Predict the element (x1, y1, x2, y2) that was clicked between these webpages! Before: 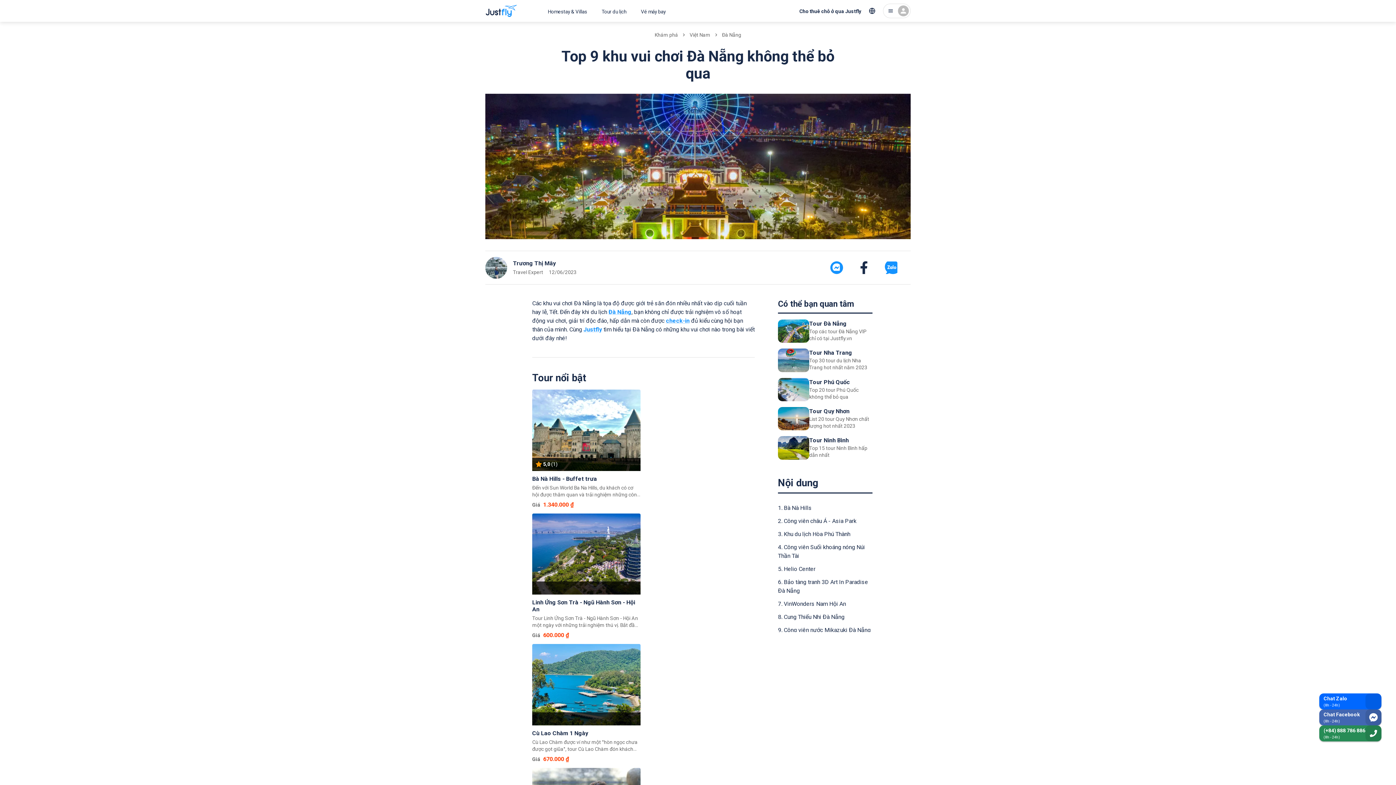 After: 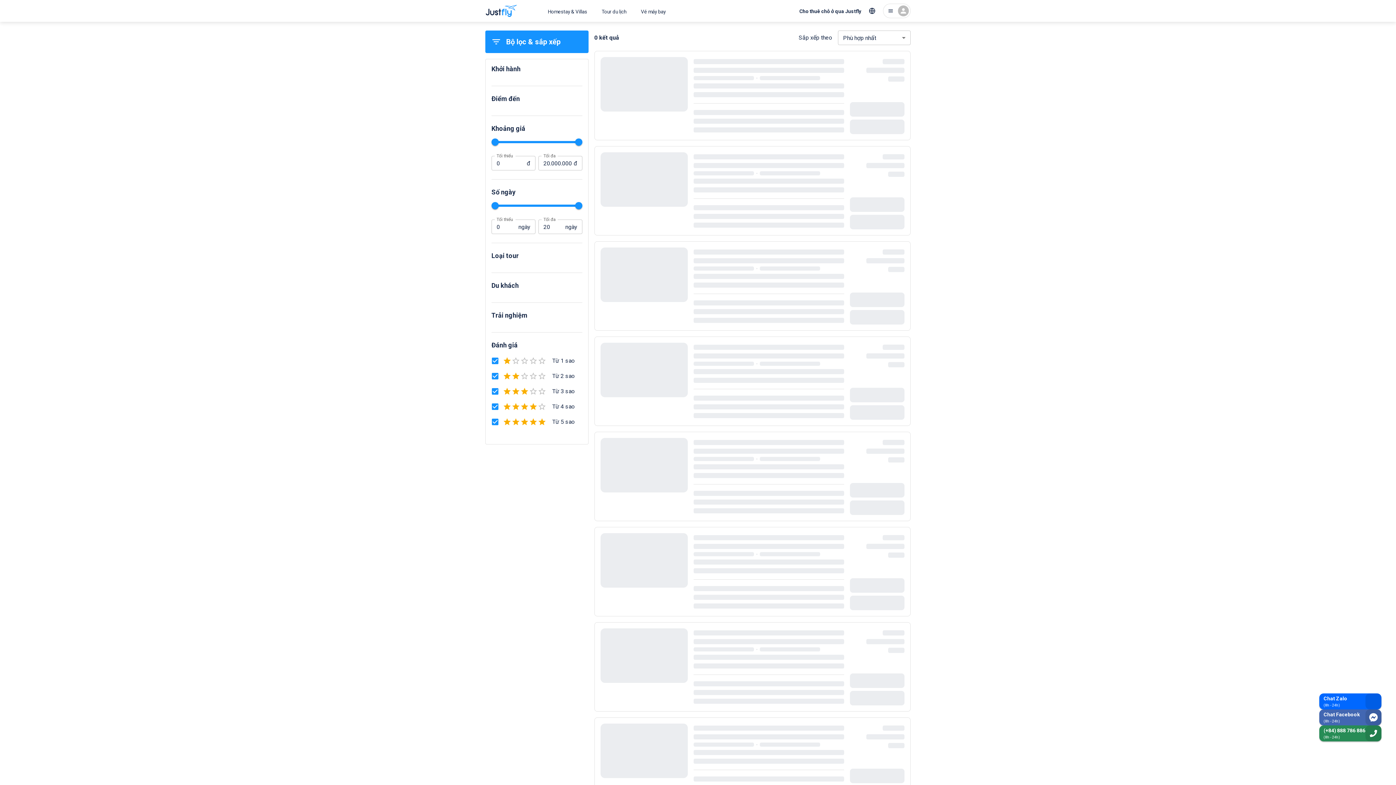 Action: label: Tour Quy Nhơn

List 20 tour Quy Nhơn chất lượng hot nhất 2023 bbox: (778, 407, 872, 430)